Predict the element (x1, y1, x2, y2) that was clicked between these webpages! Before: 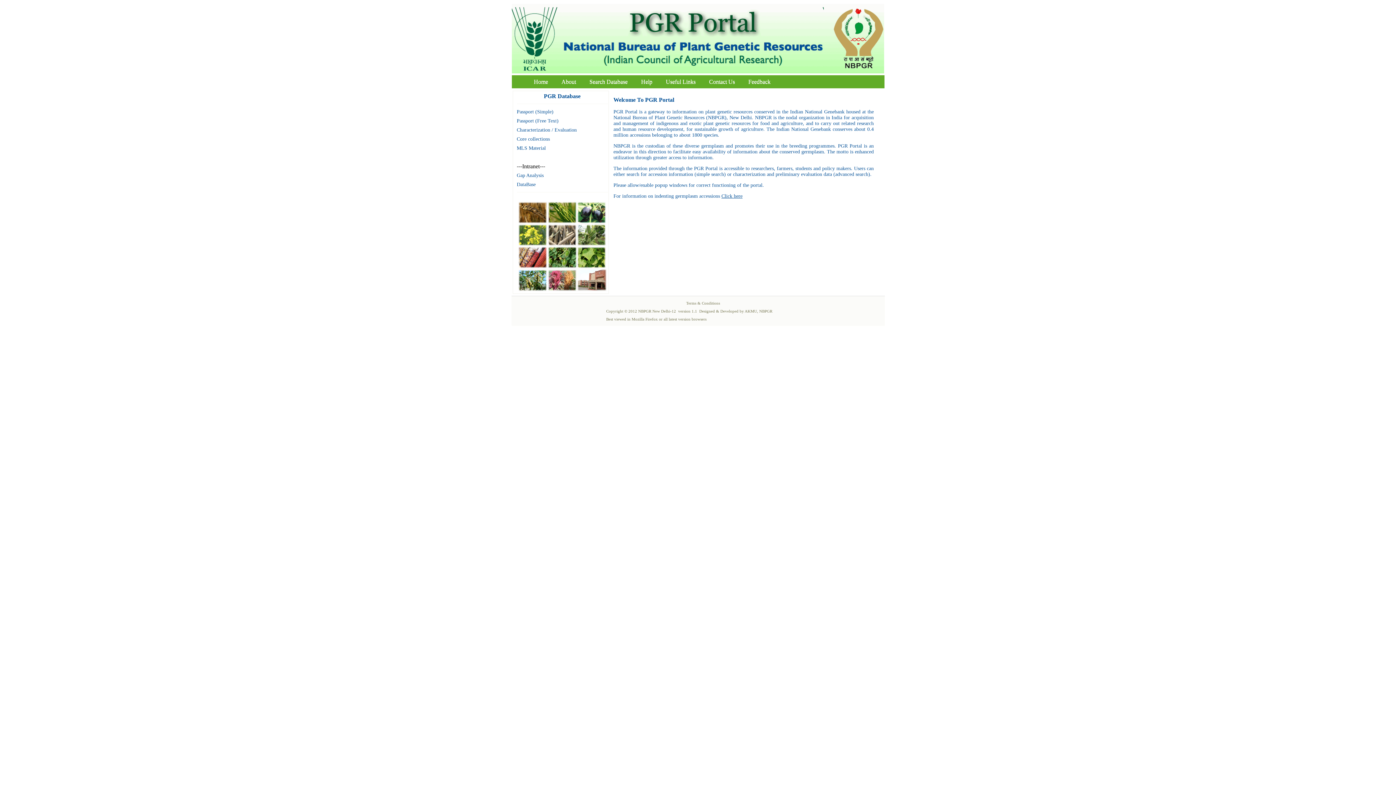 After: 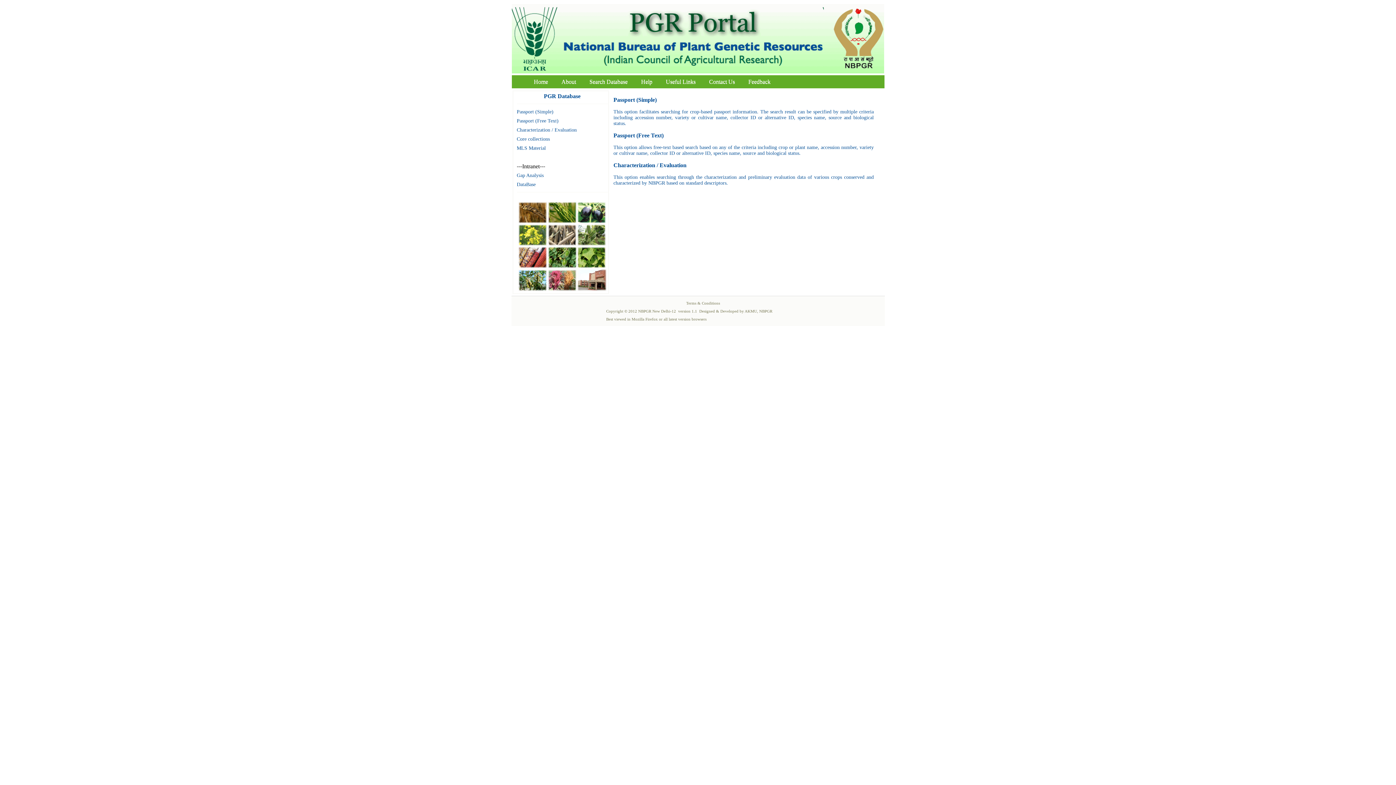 Action: bbox: (583, 76, 633, 86) label: Search Database